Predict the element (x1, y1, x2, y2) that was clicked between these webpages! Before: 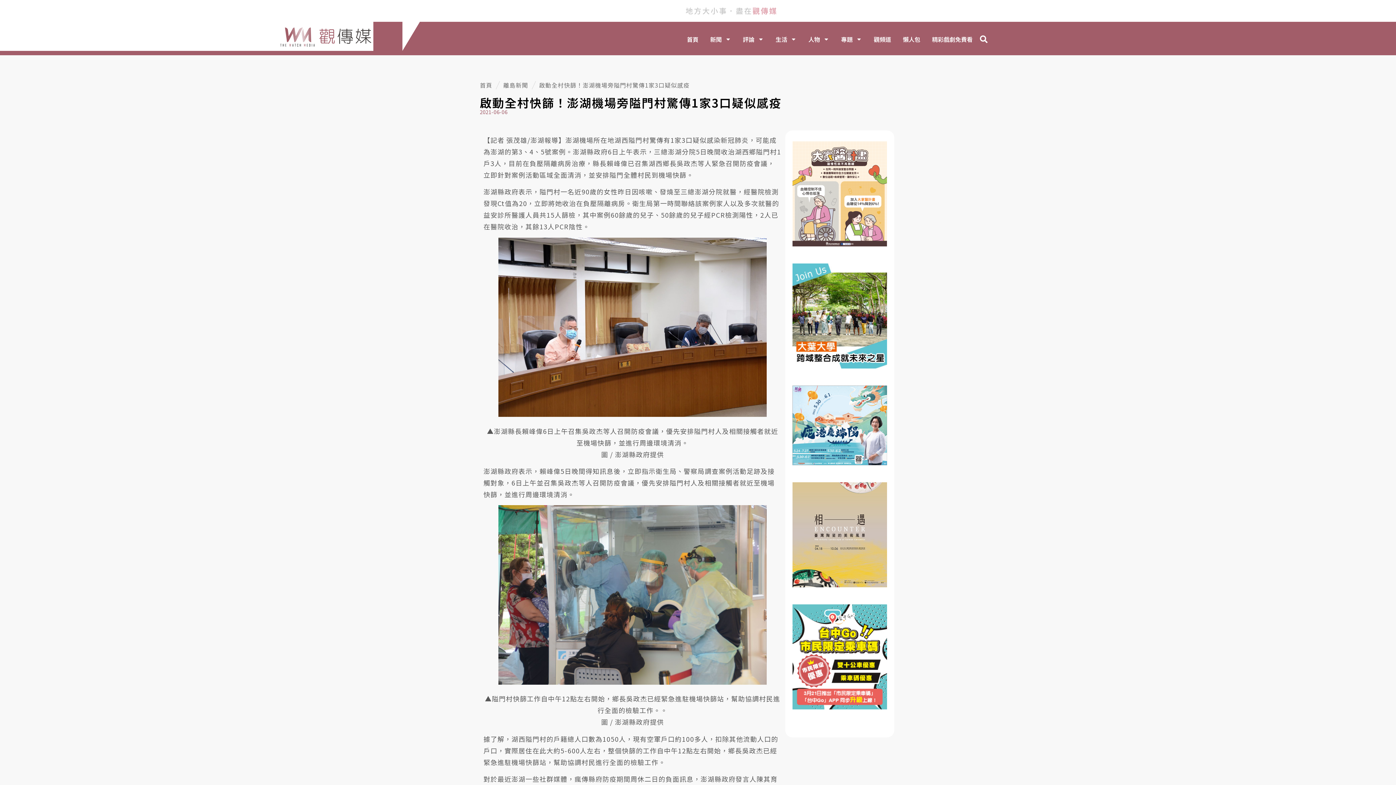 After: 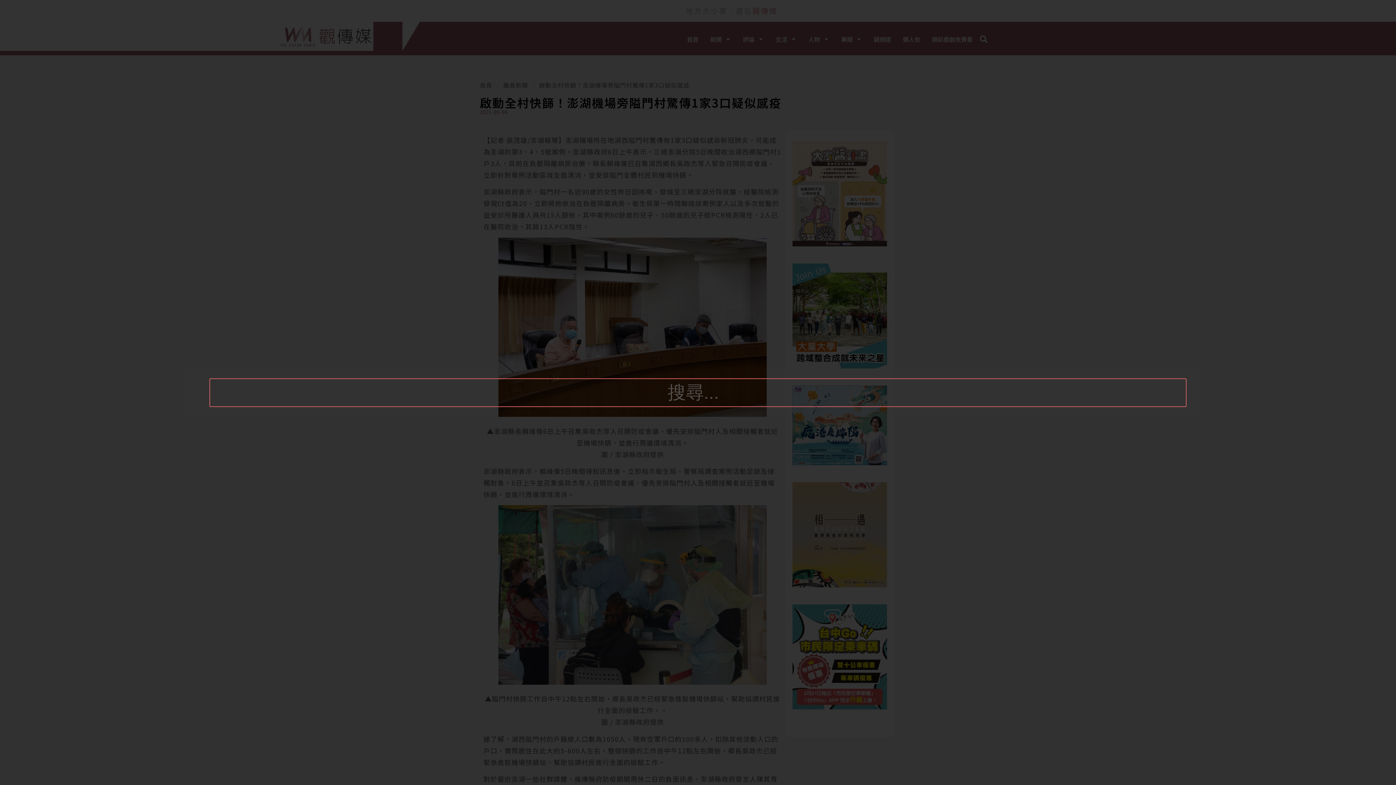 Action: label: 搜尋 bbox: (978, 33, 989, 44)